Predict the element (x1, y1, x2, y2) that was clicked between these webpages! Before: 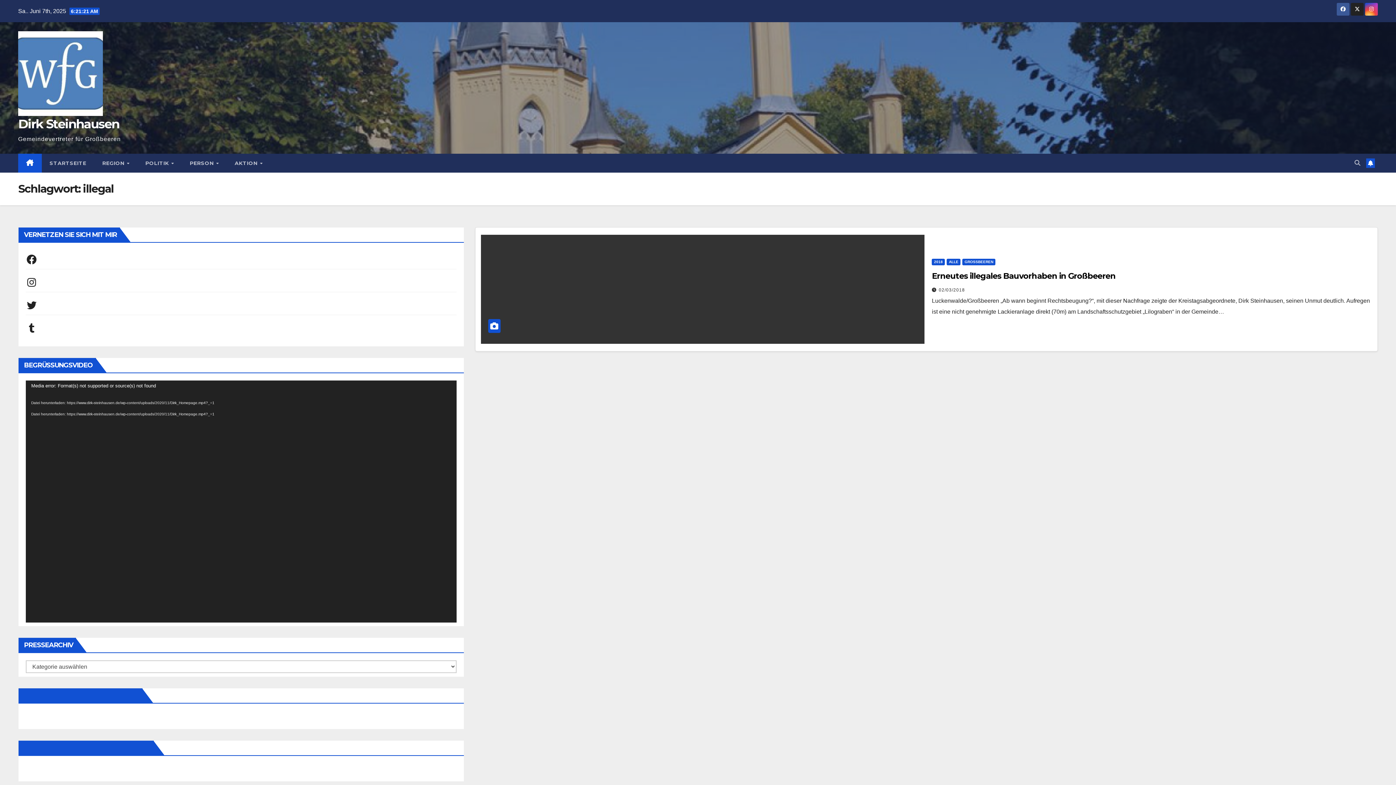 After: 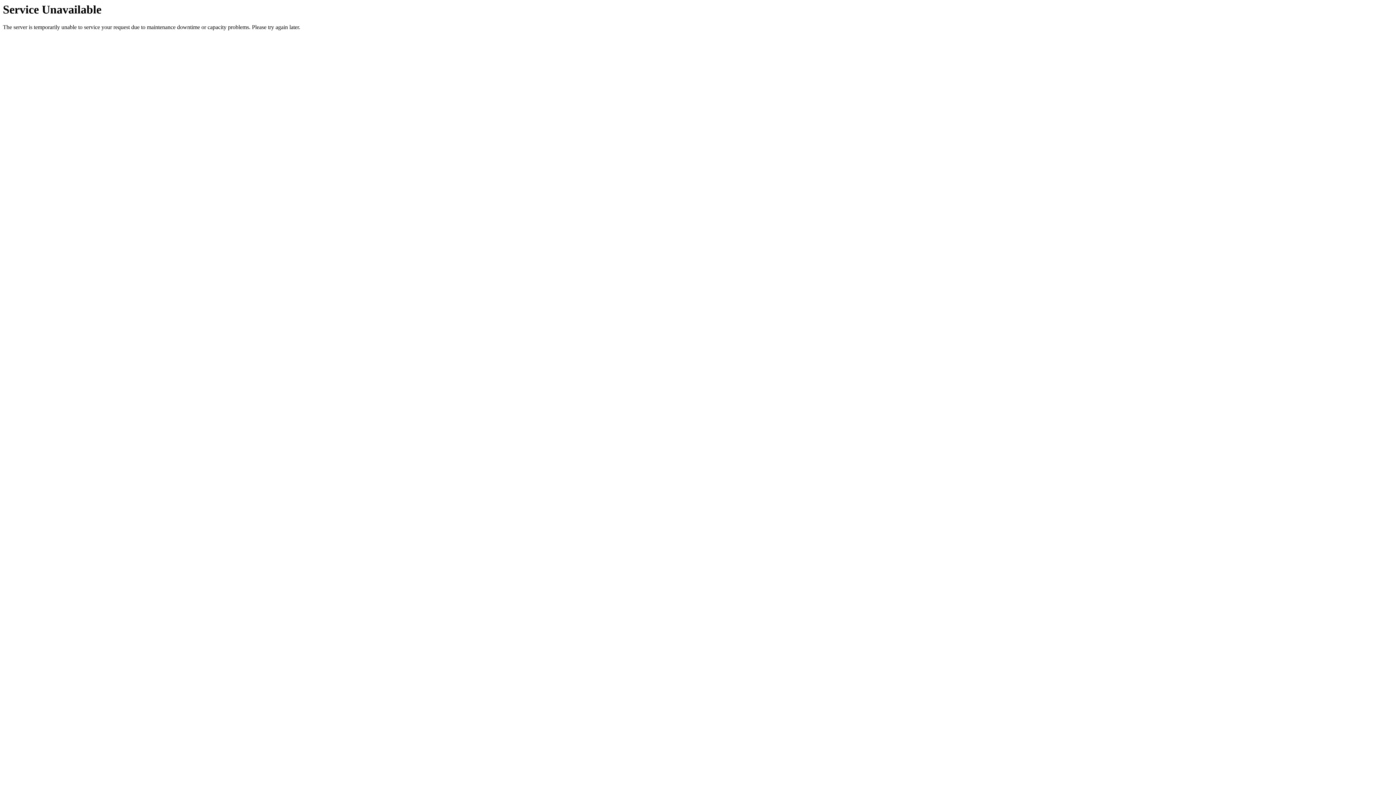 Action: label: 2018 bbox: (932, 258, 945, 265)